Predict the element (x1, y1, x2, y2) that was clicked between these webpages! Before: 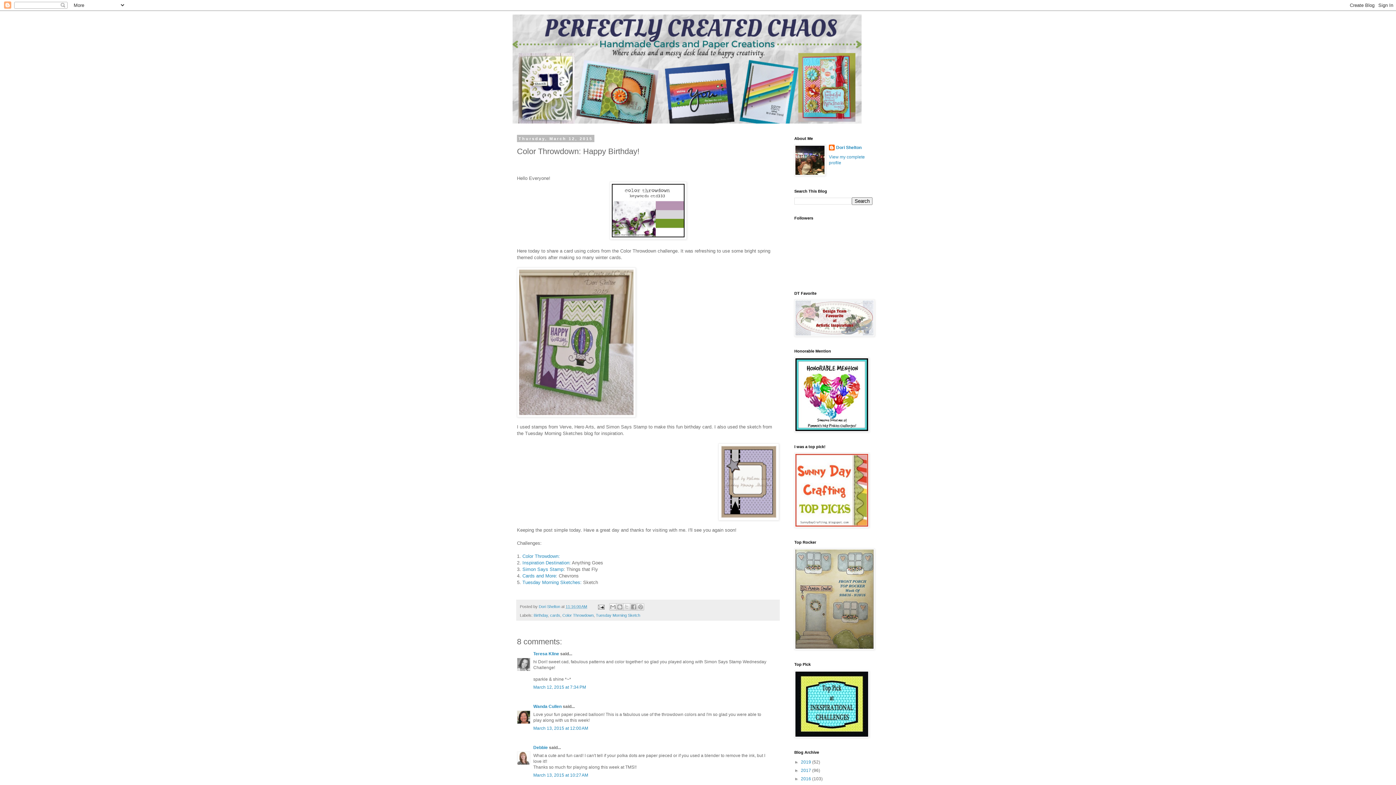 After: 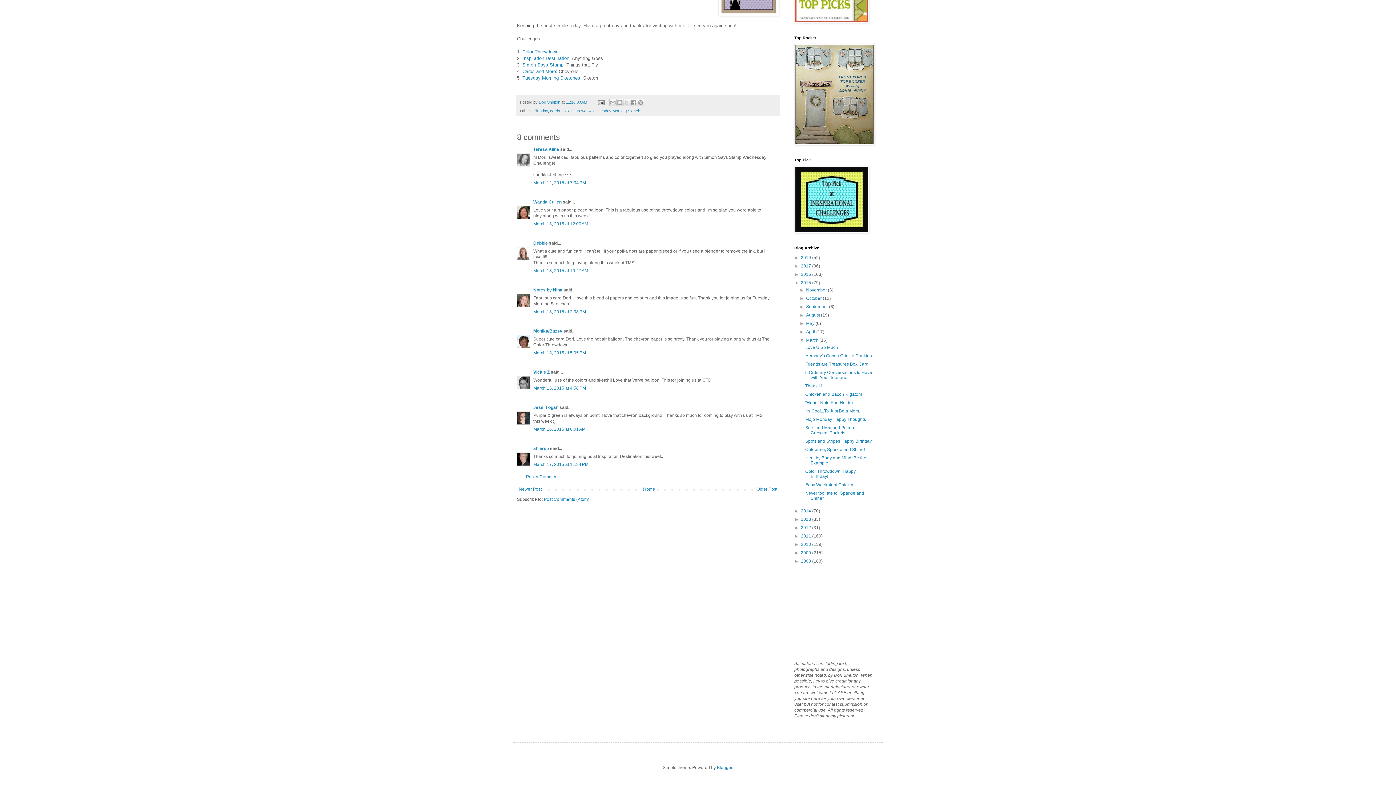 Action: label: March 13, 2015 at 12:00 AM bbox: (533, 726, 588, 731)